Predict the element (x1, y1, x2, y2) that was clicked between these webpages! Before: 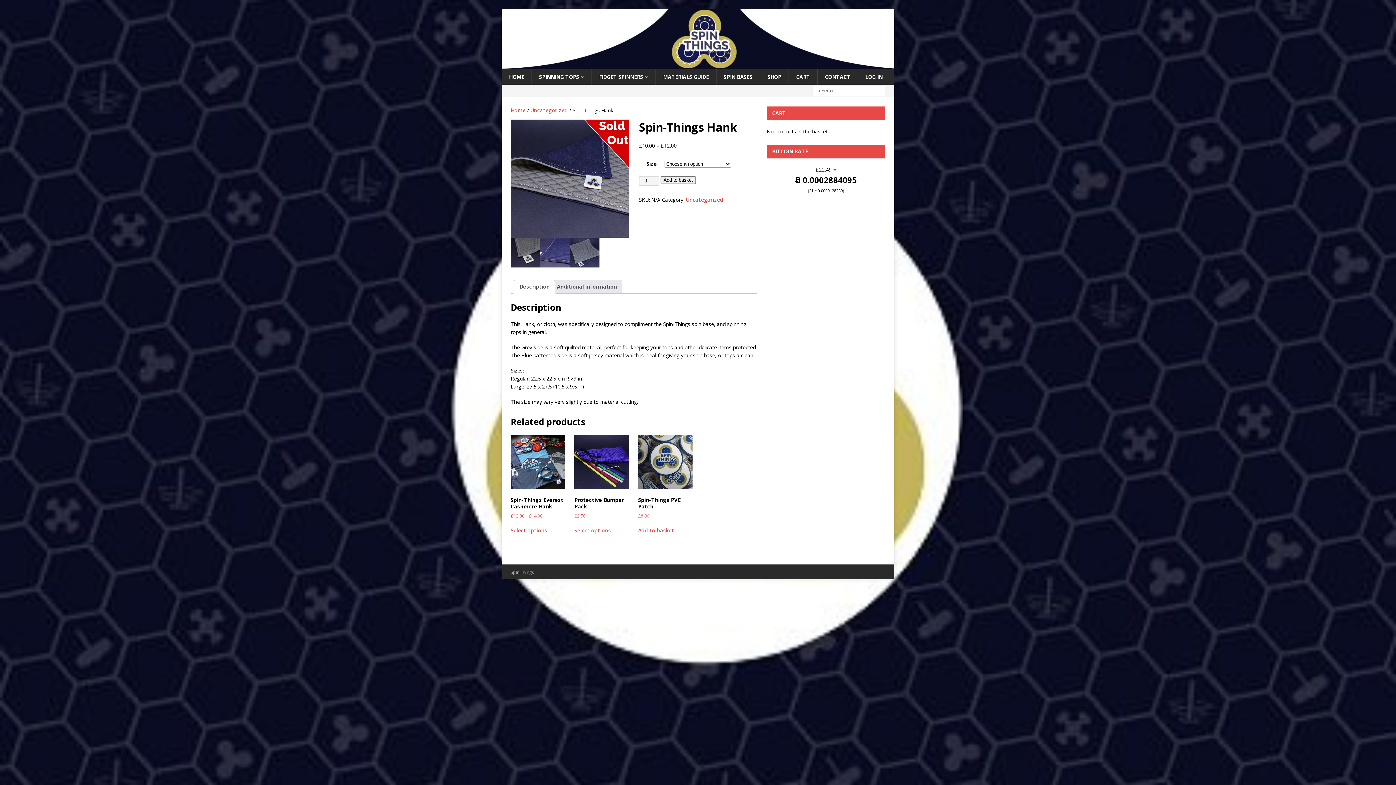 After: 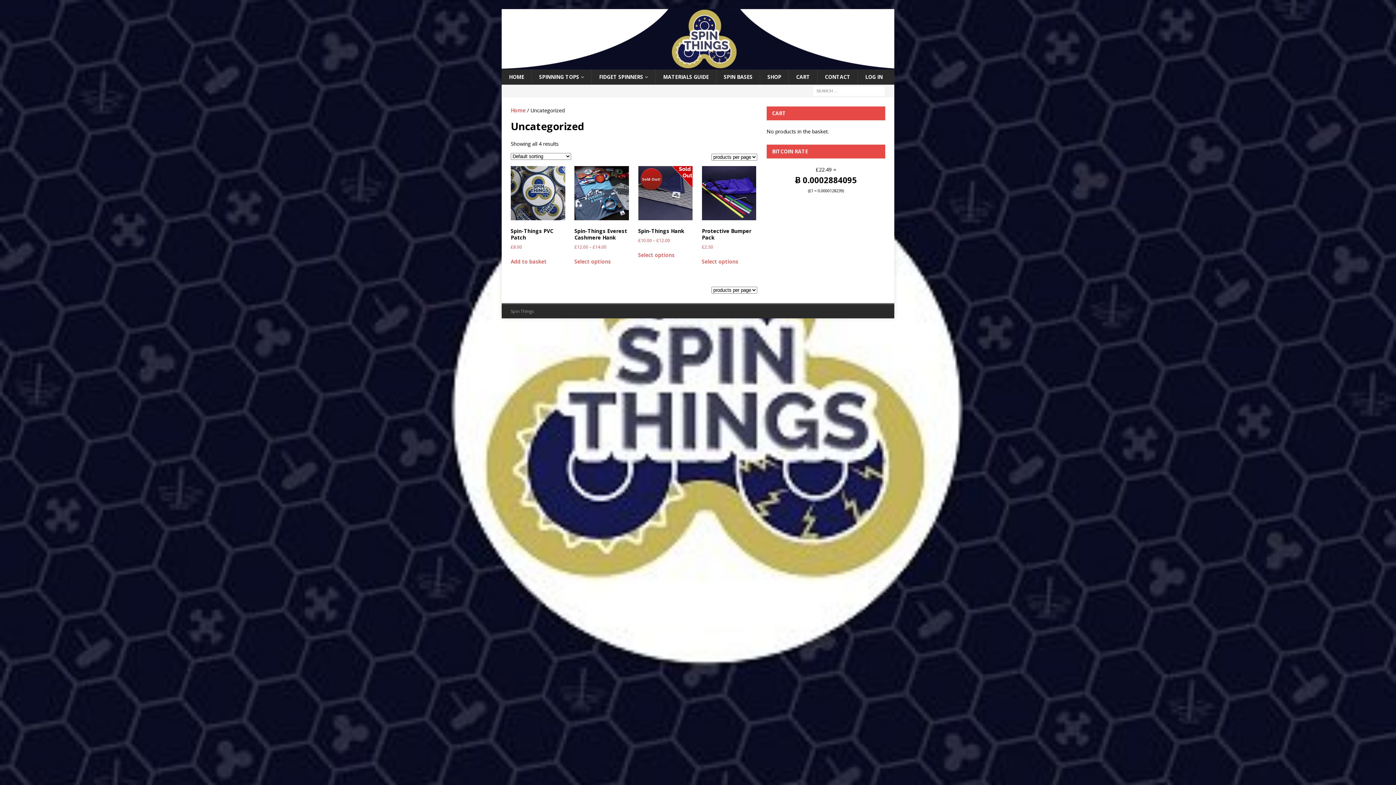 Action: label: Uncategorized bbox: (530, 106, 568, 113)